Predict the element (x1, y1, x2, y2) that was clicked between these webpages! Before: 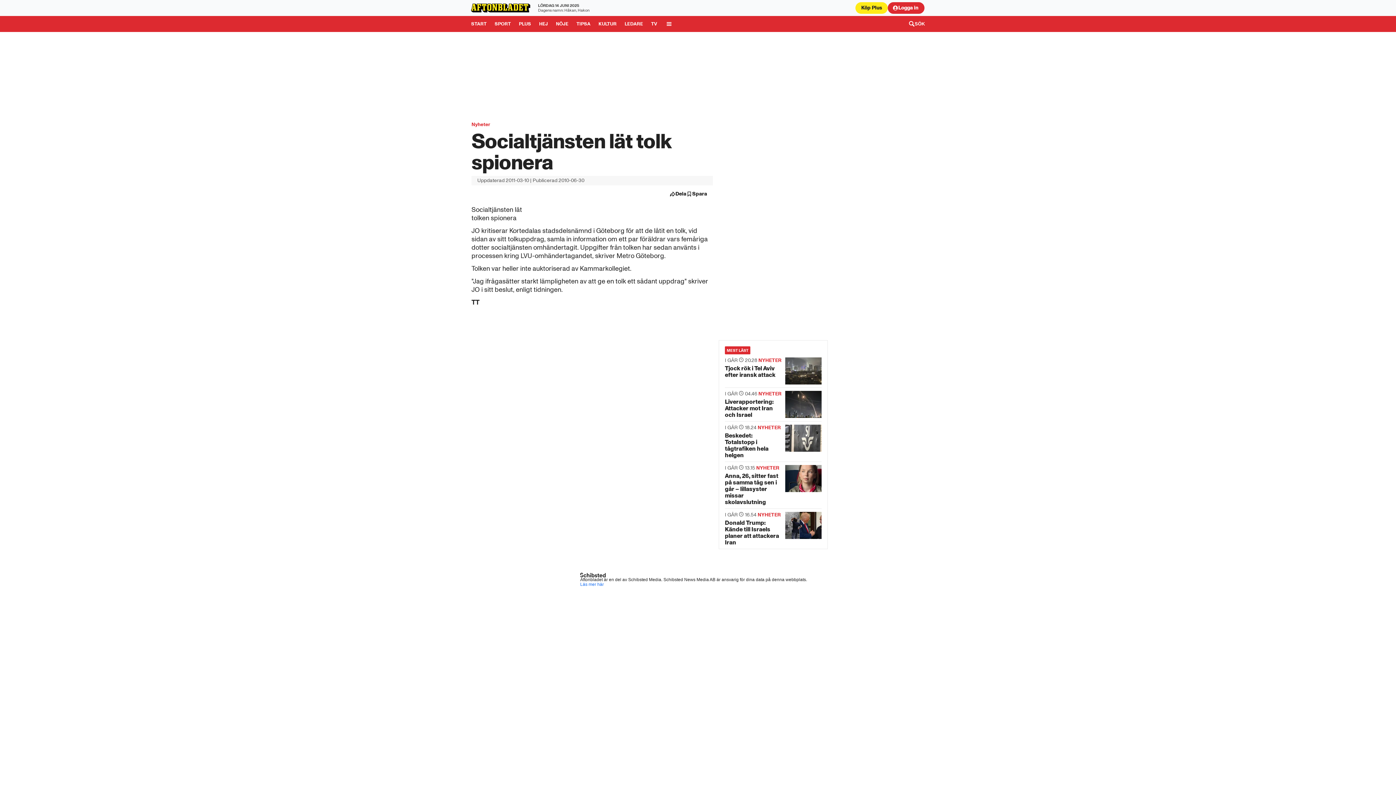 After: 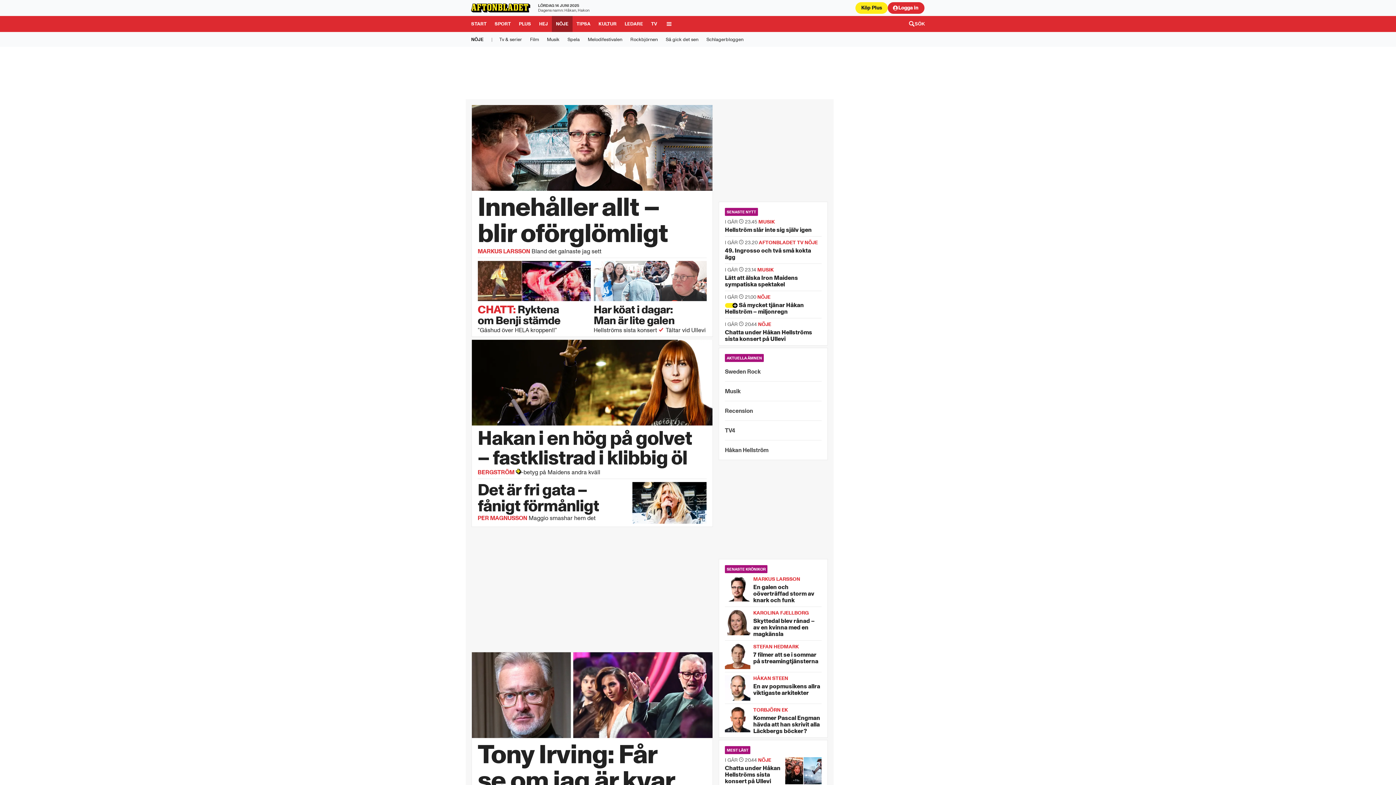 Action: label: Gå till Nöje bbox: (552, 16, 572, 32)